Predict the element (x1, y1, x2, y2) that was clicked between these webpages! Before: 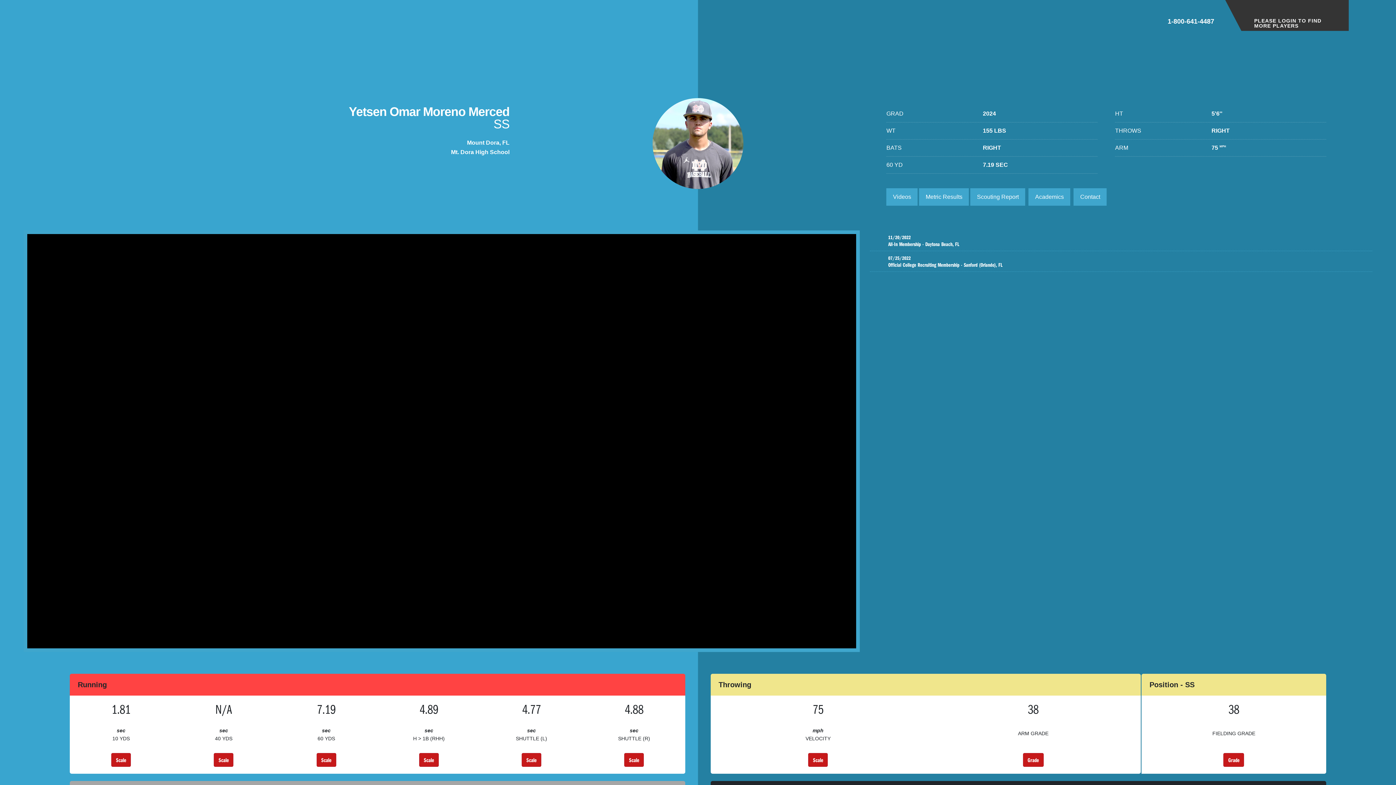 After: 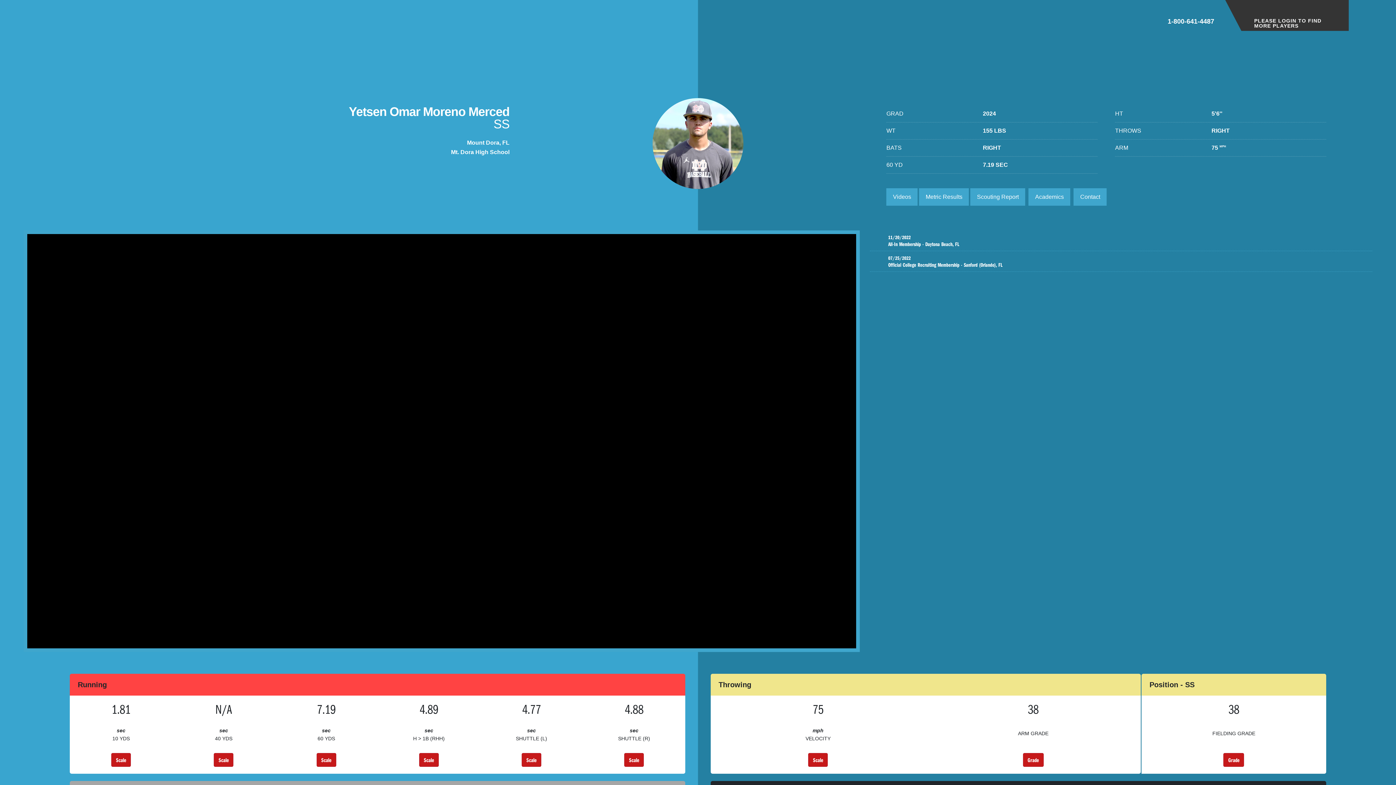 Action: label: 1-800-641-4487 bbox: (1168, 0, 1214, 24)